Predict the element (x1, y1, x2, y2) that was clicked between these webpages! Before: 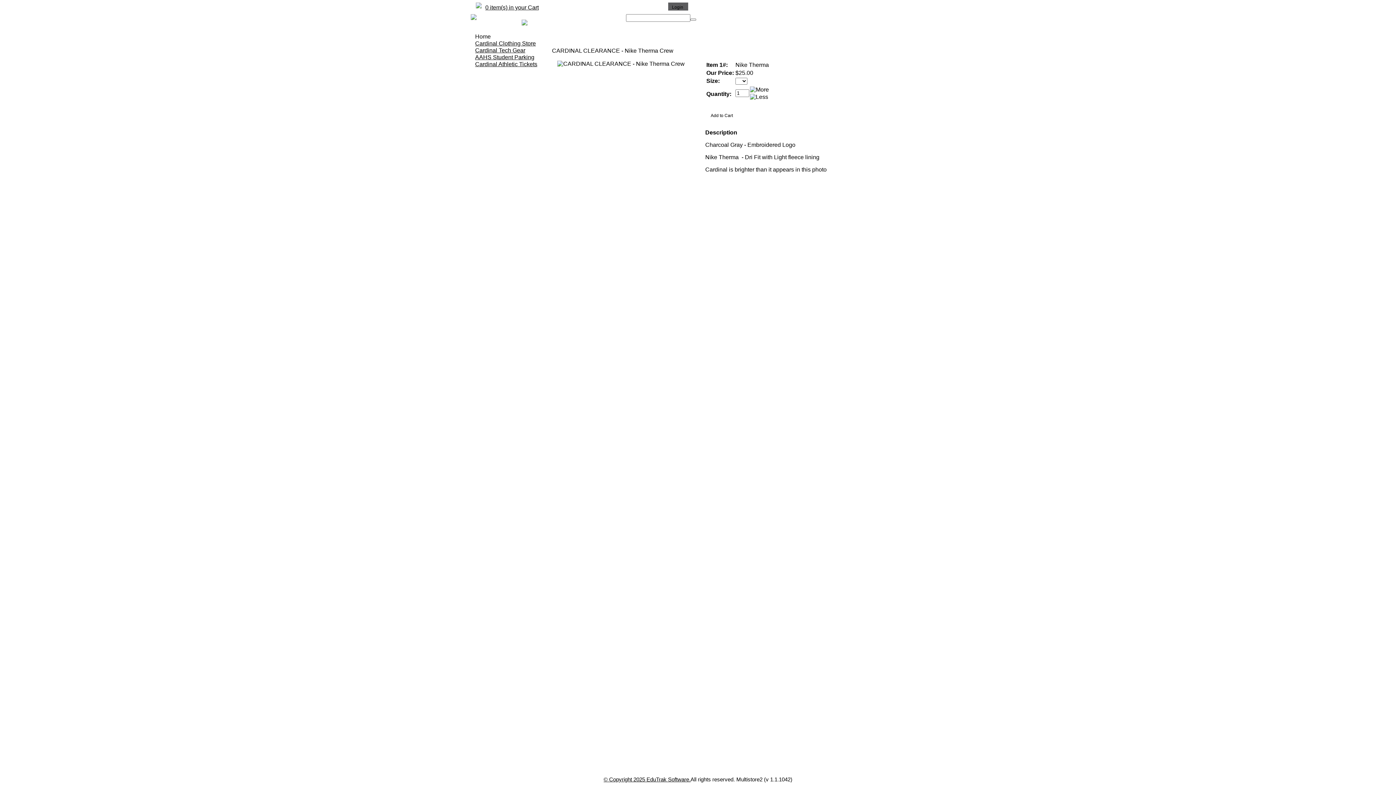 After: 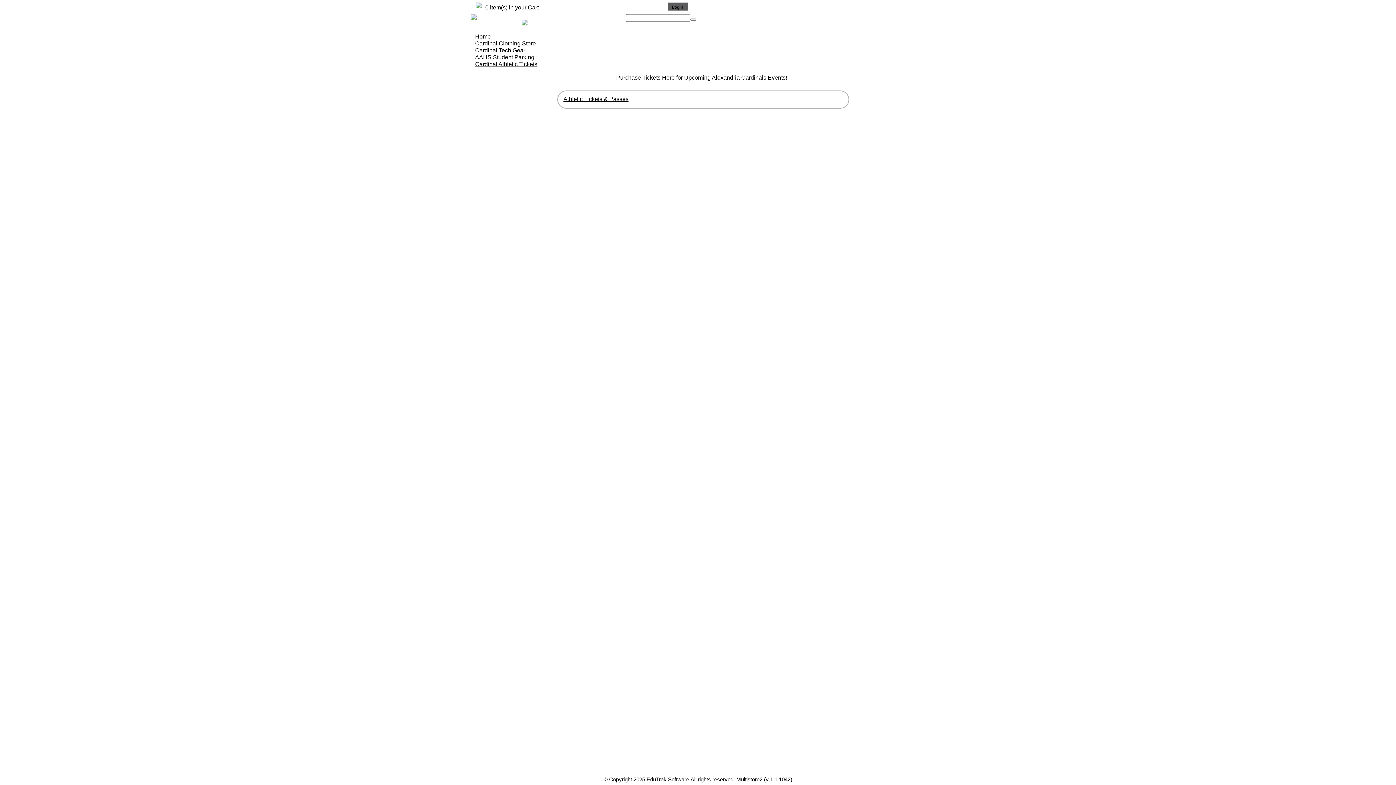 Action: label: Cardinal Athletic Tickets bbox: (470, 61, 537, 68)